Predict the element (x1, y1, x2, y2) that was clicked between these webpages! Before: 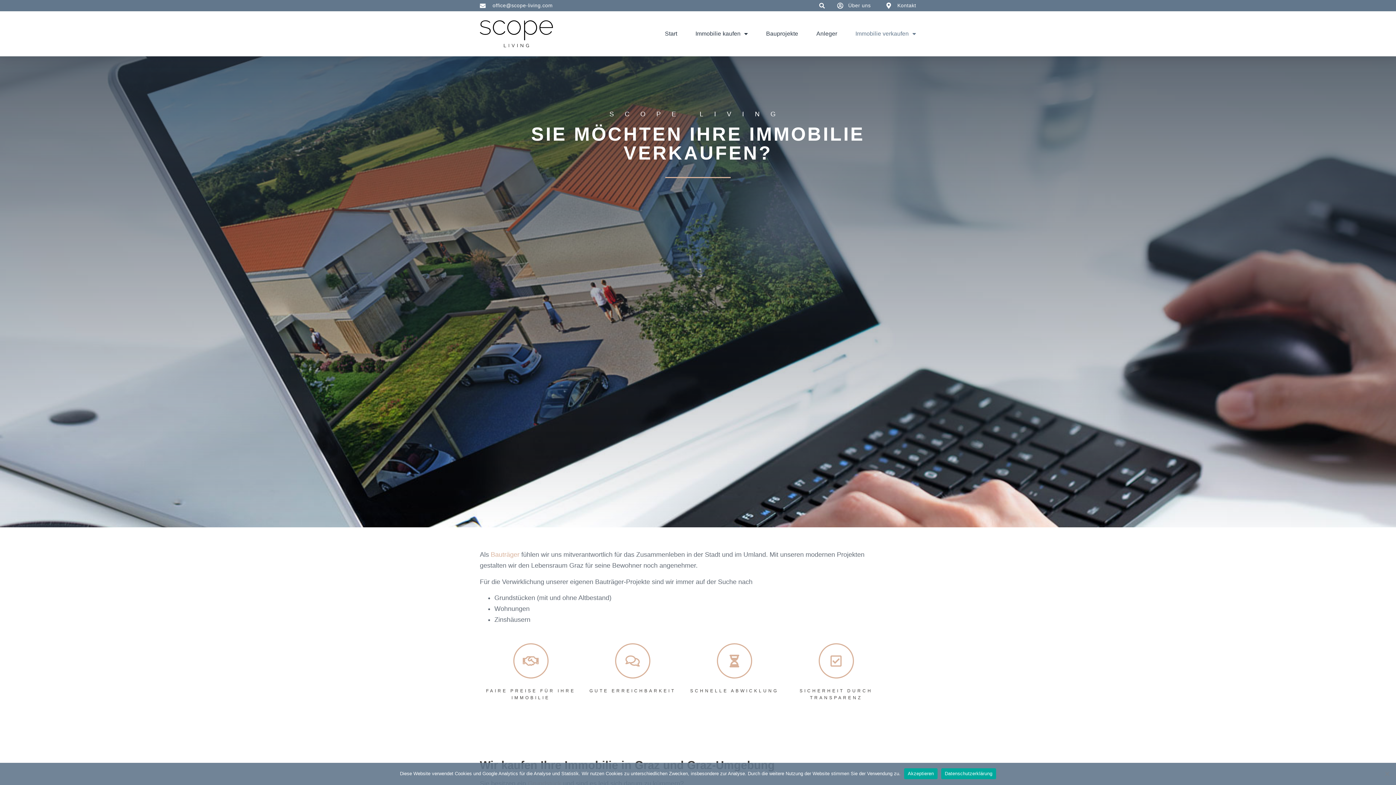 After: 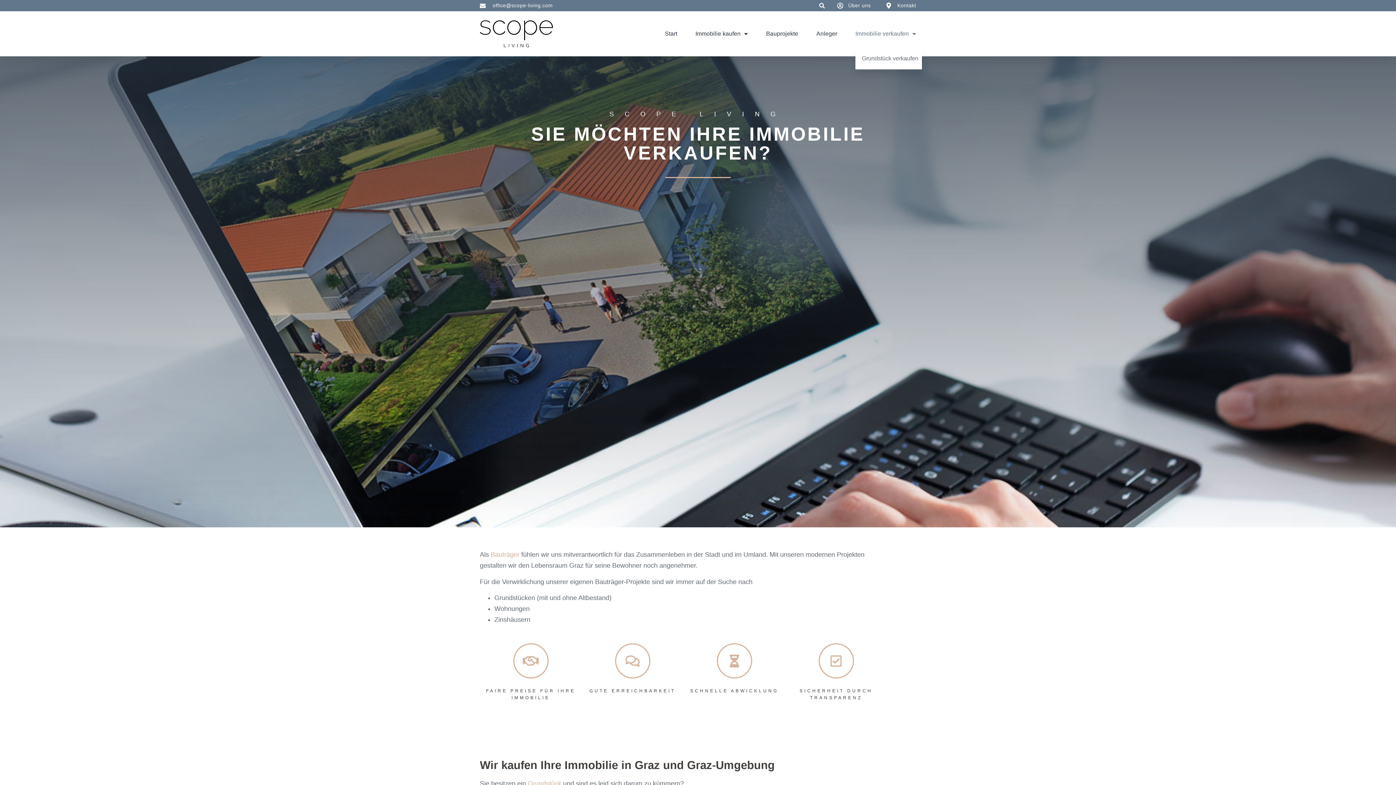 Action: bbox: (855, 25, 916, 42) label: Immobilie verkaufen